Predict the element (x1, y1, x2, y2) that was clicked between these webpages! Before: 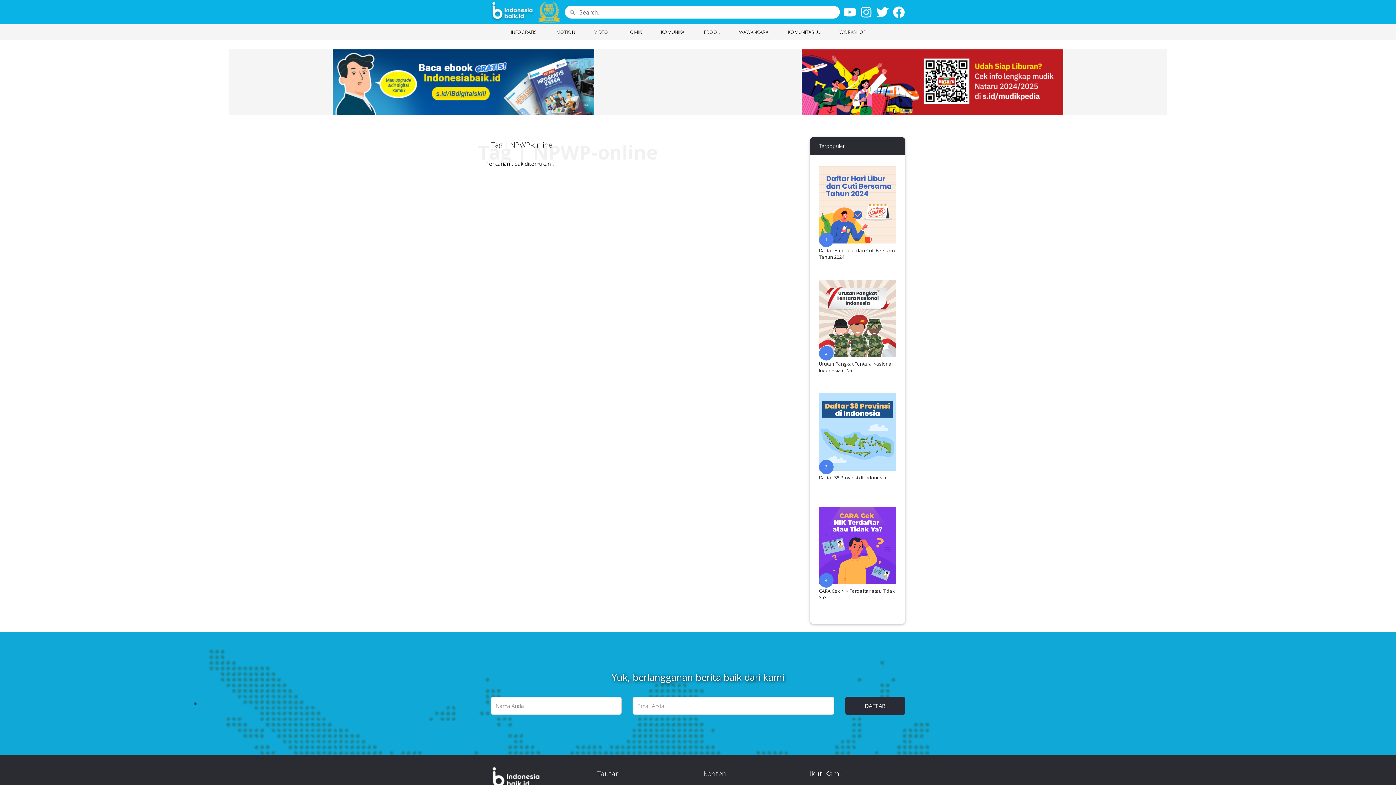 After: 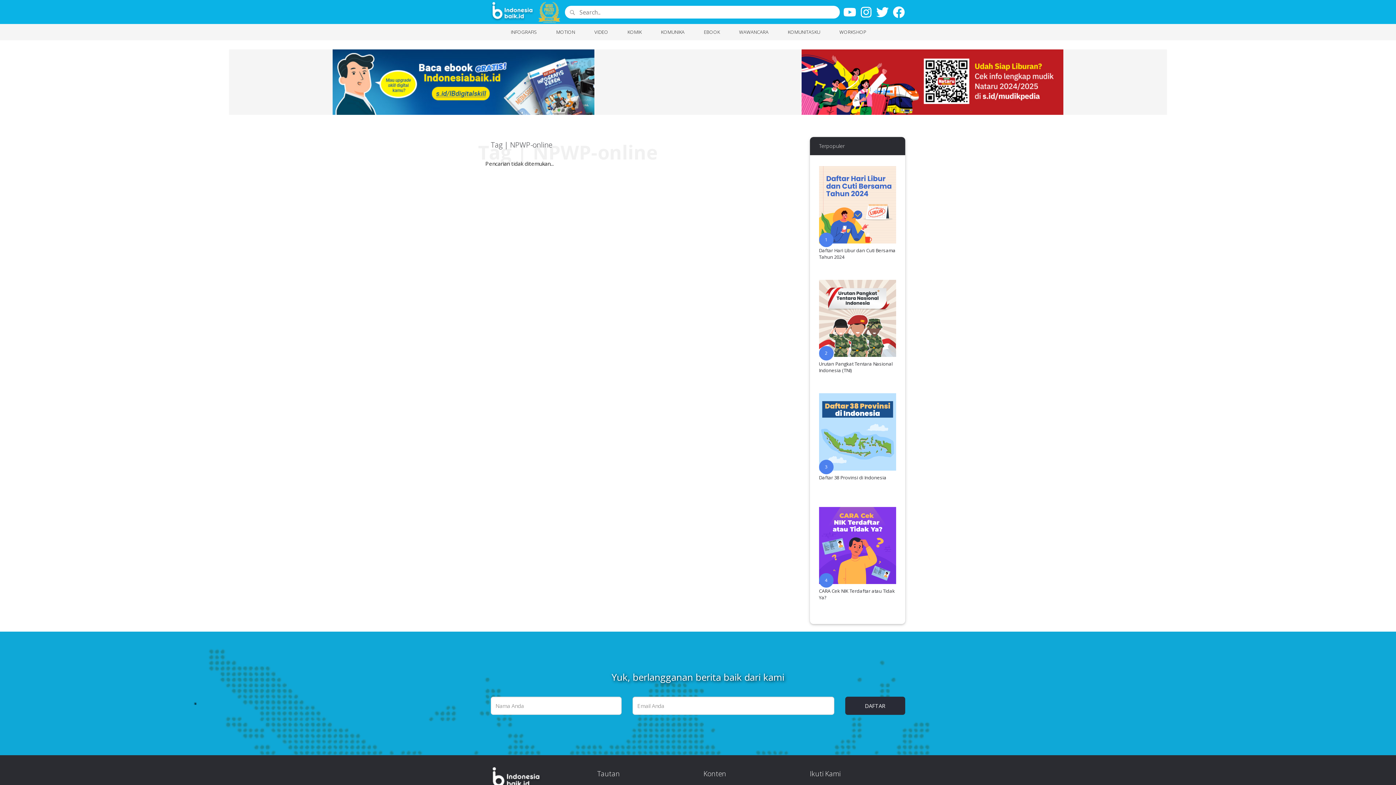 Action: bbox: (860, 7, 872, 15)